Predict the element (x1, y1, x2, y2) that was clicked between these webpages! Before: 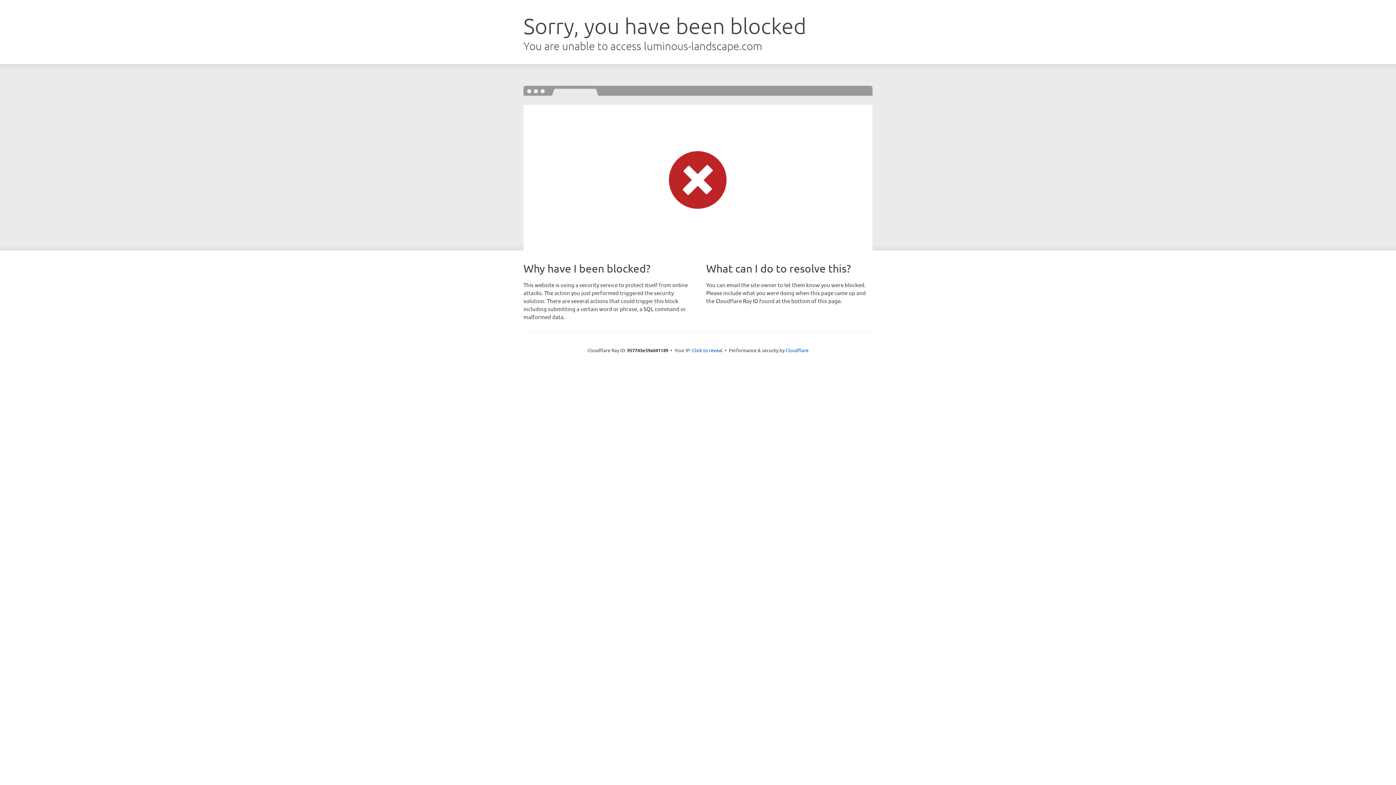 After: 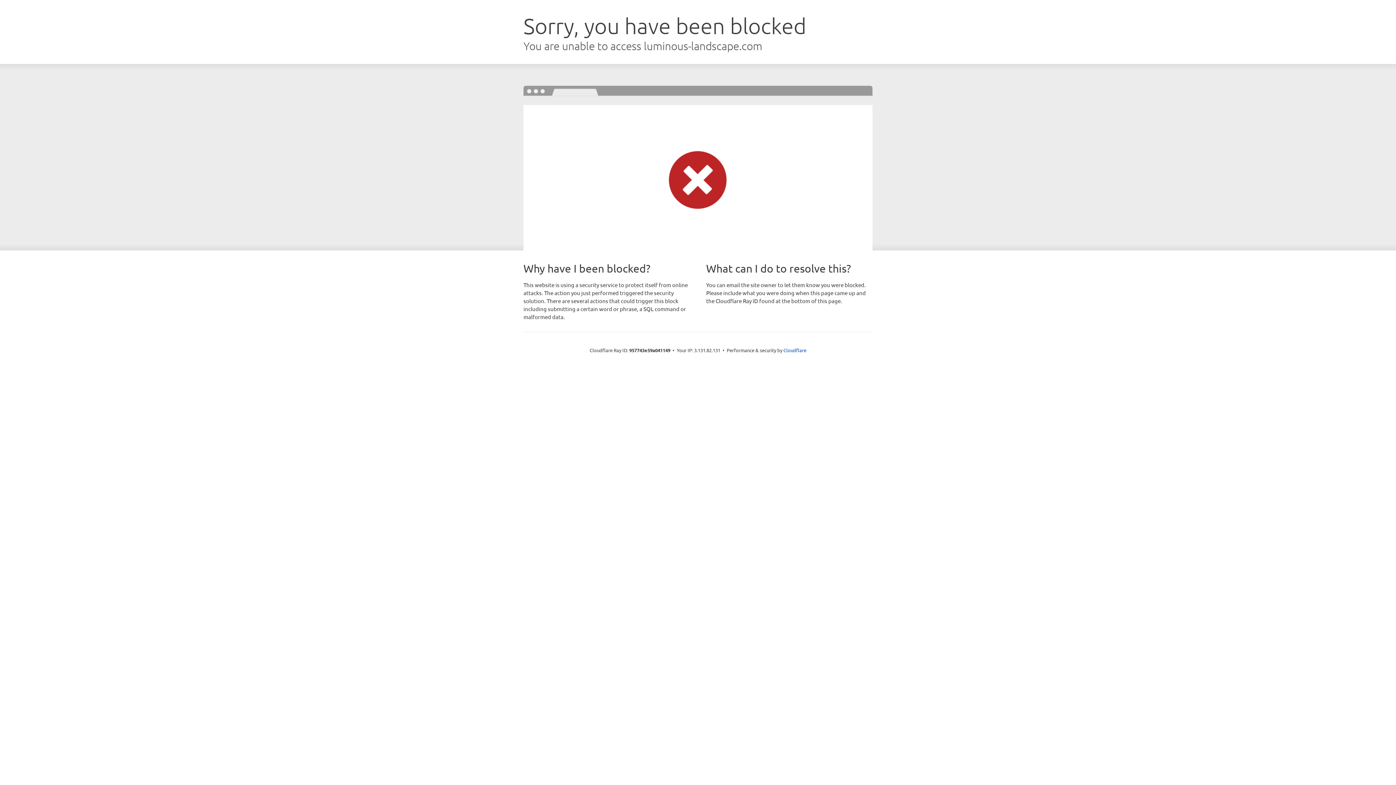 Action: label: Click to reveal bbox: (692, 346, 722, 353)